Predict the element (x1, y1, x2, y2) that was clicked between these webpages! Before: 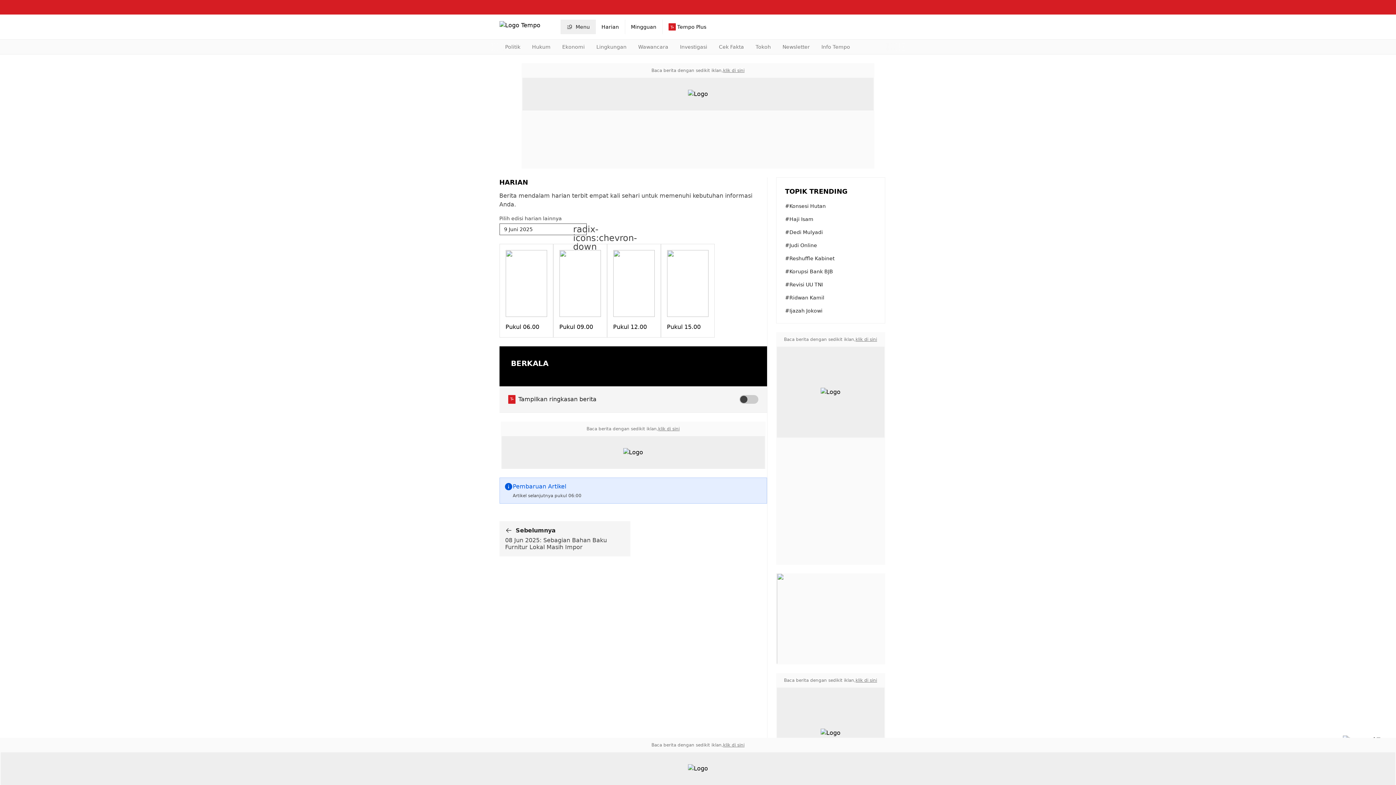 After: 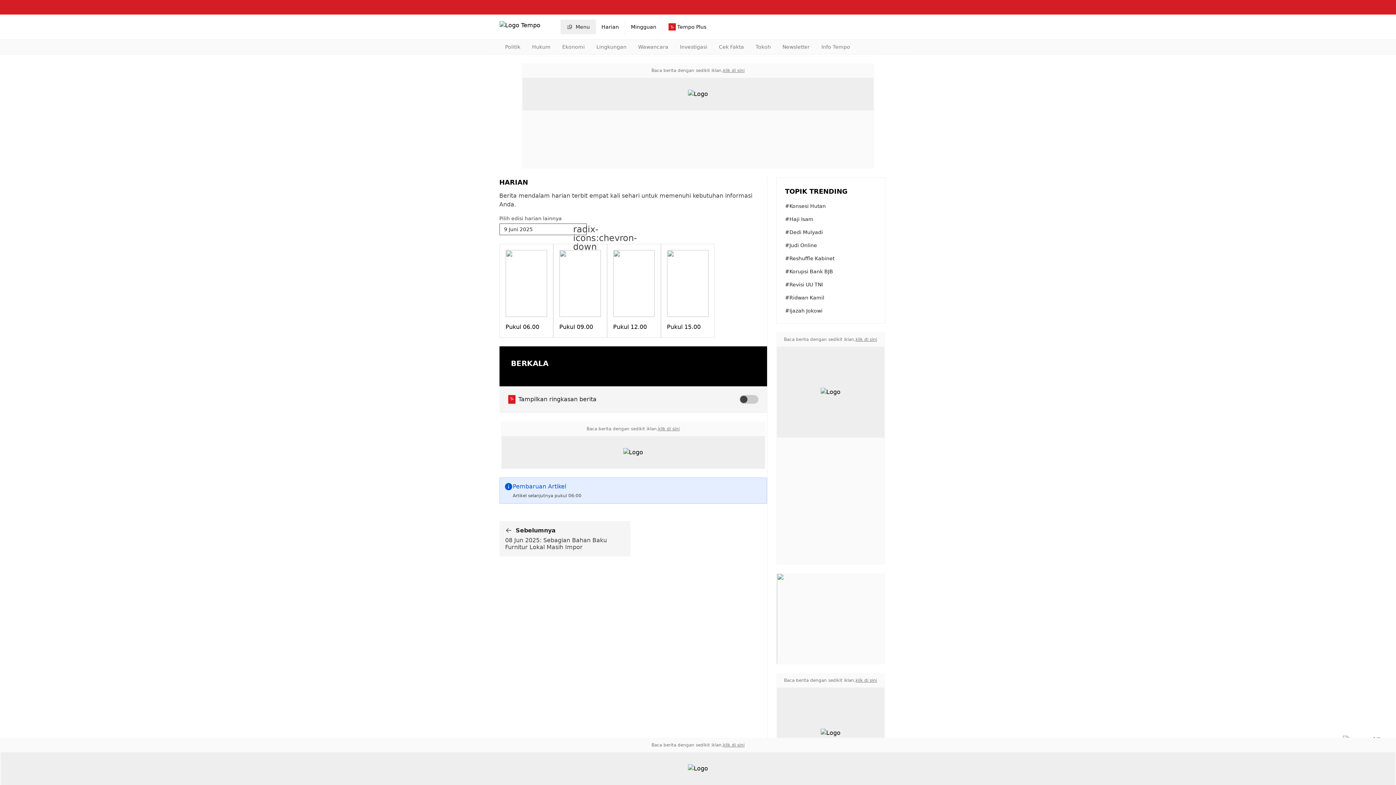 Action: bbox: (855, 677, 877, 683) label: klik di sini